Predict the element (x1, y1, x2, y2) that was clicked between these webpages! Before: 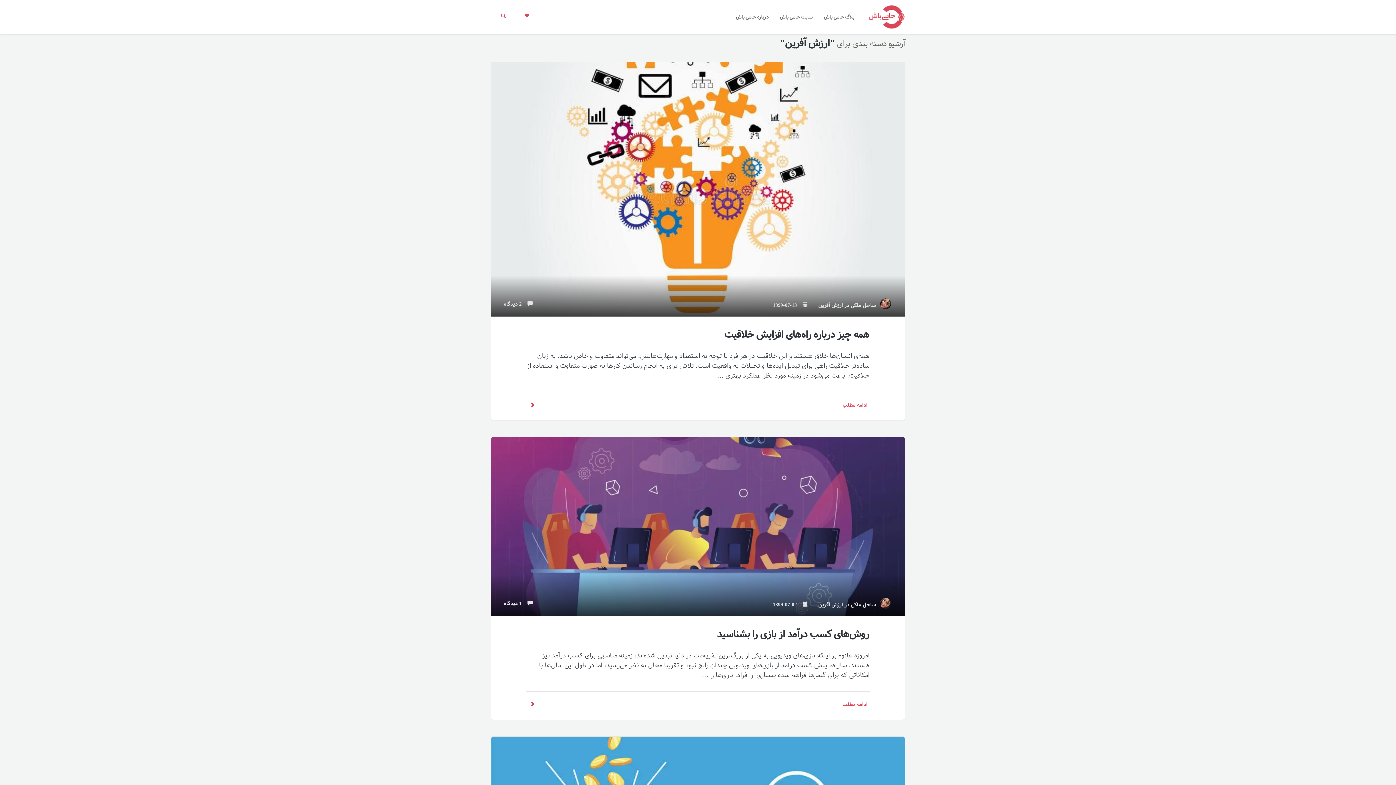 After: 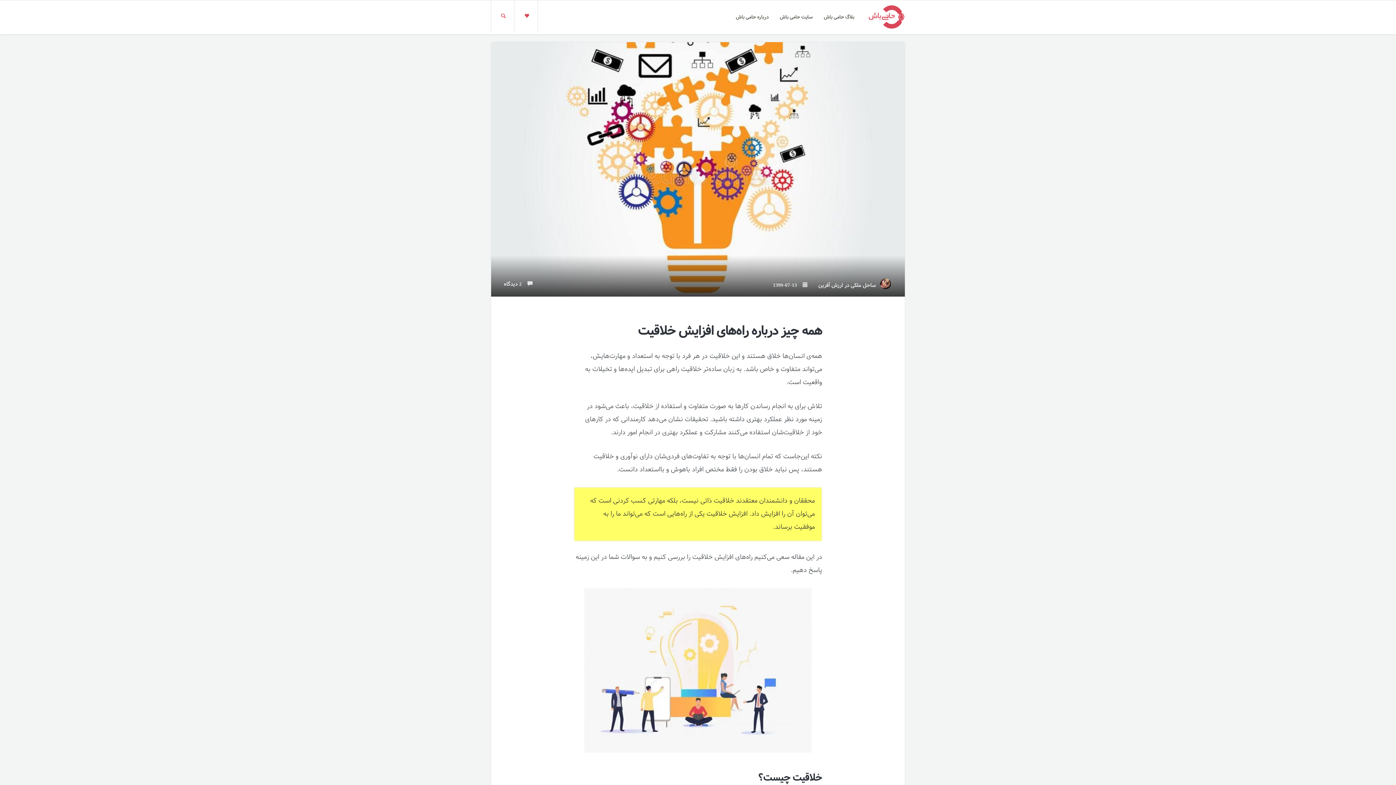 Action: bbox: (491, 185, 905, 198)